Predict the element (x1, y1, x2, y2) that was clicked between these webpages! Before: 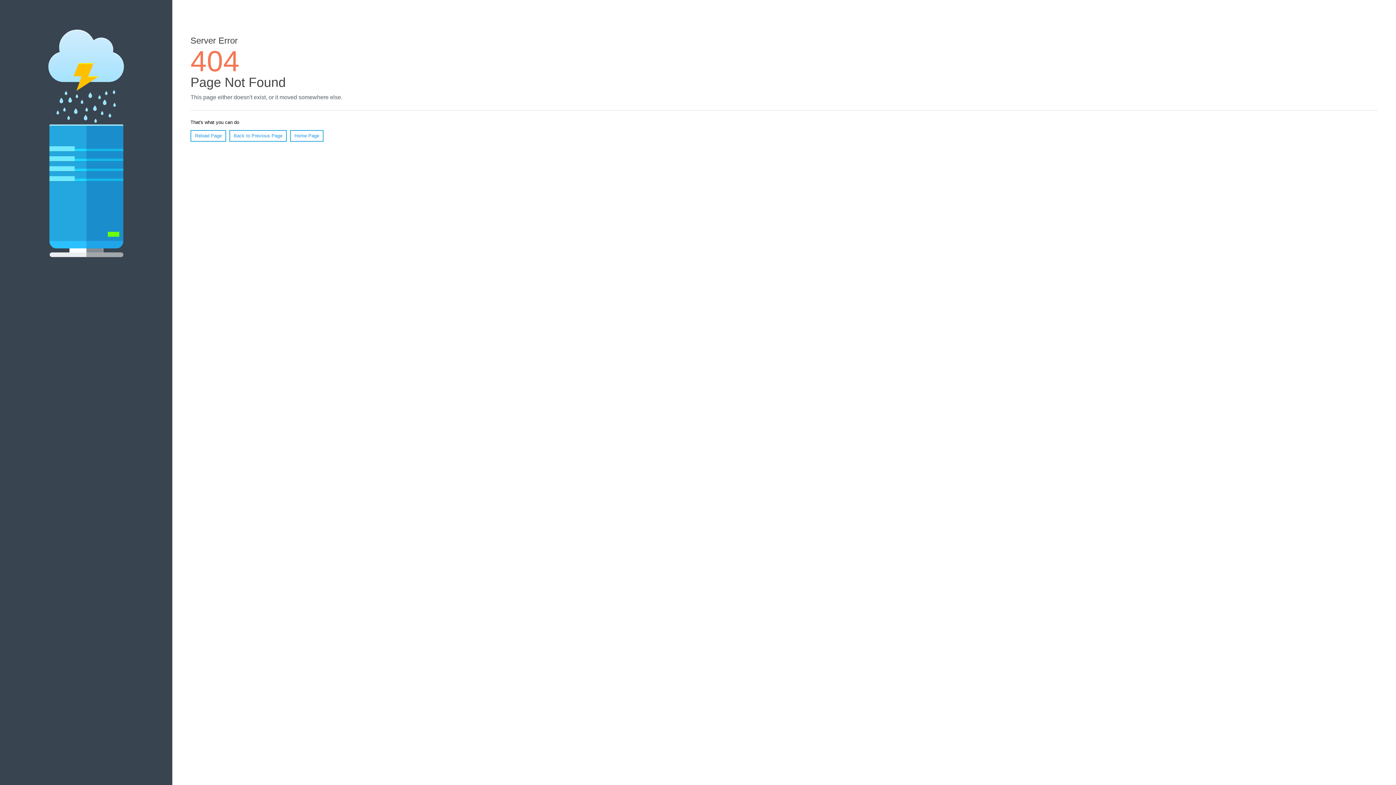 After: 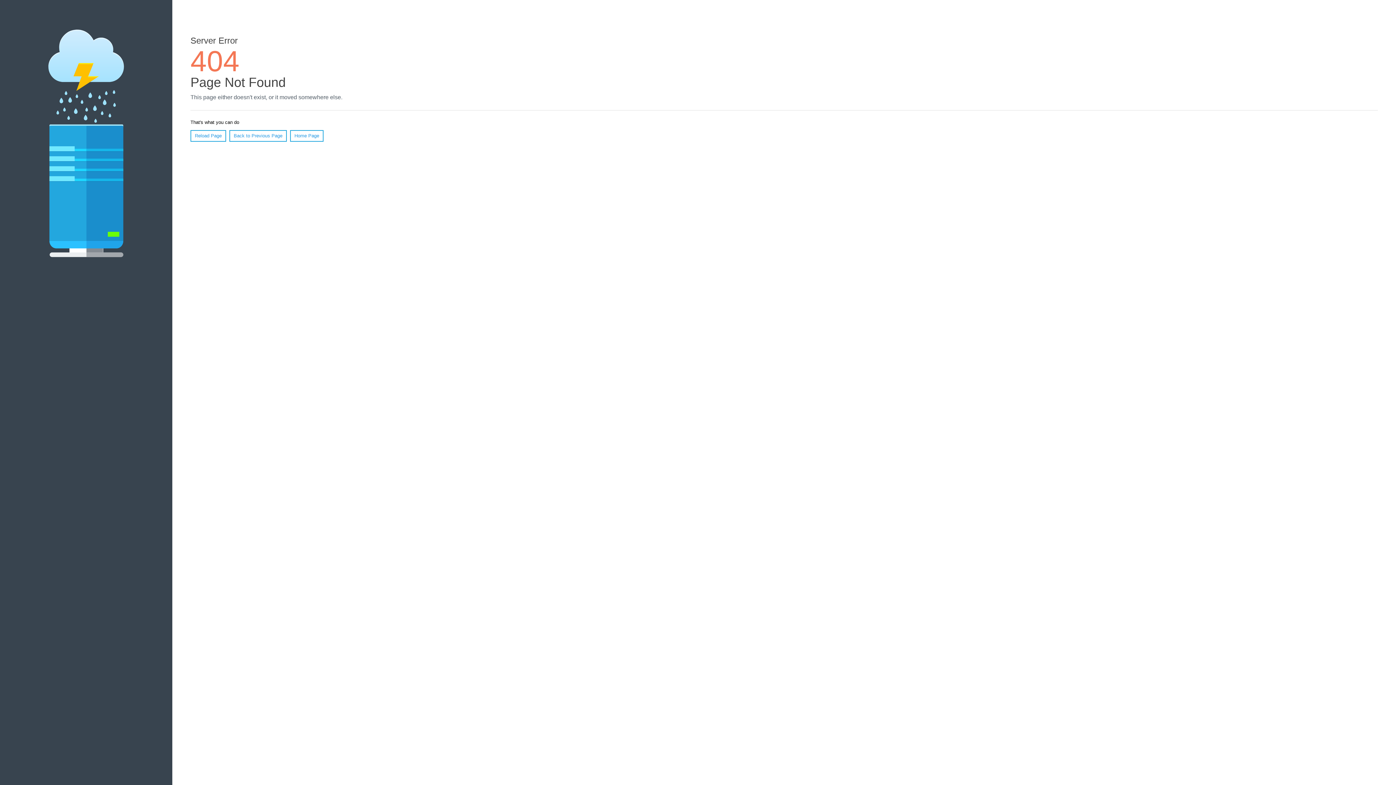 Action: bbox: (190, 130, 226, 141) label: Reload Page